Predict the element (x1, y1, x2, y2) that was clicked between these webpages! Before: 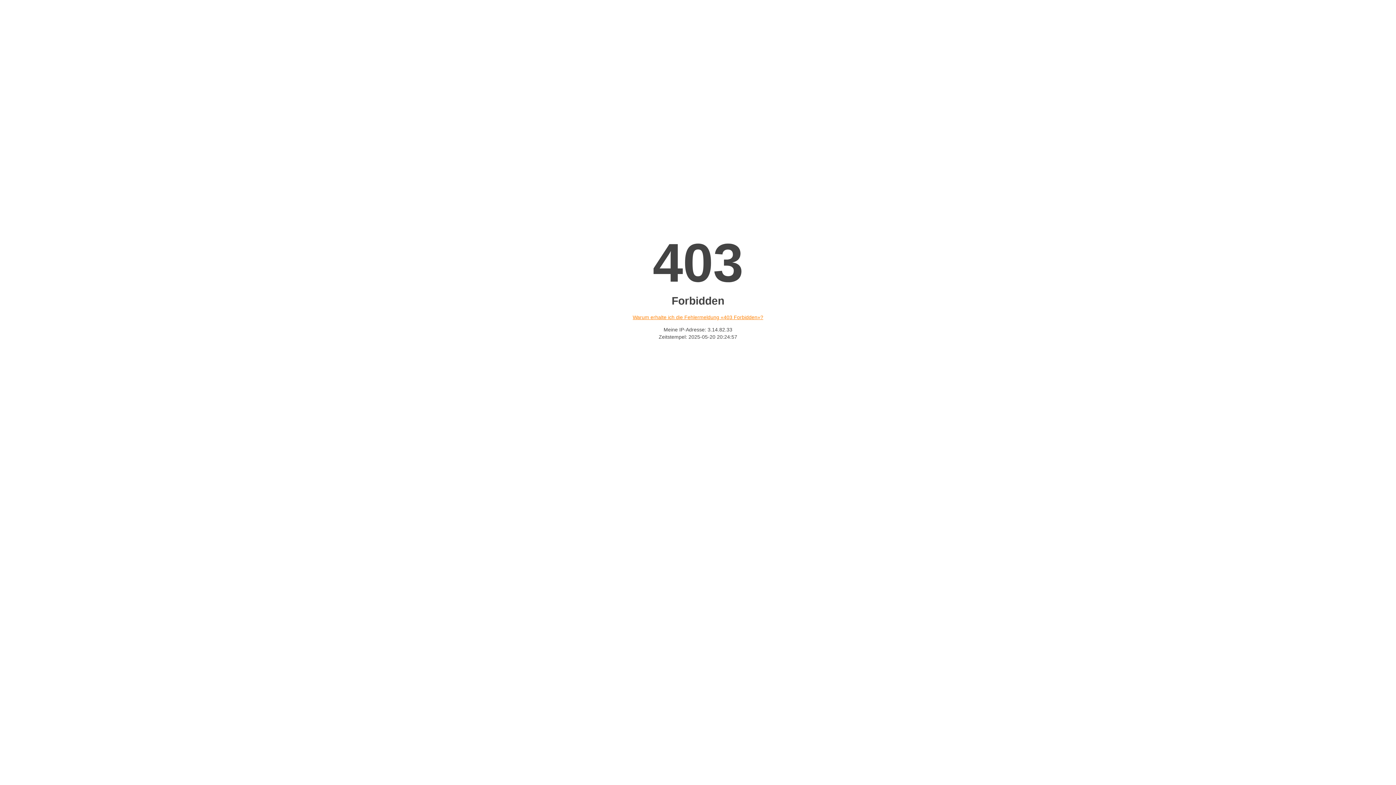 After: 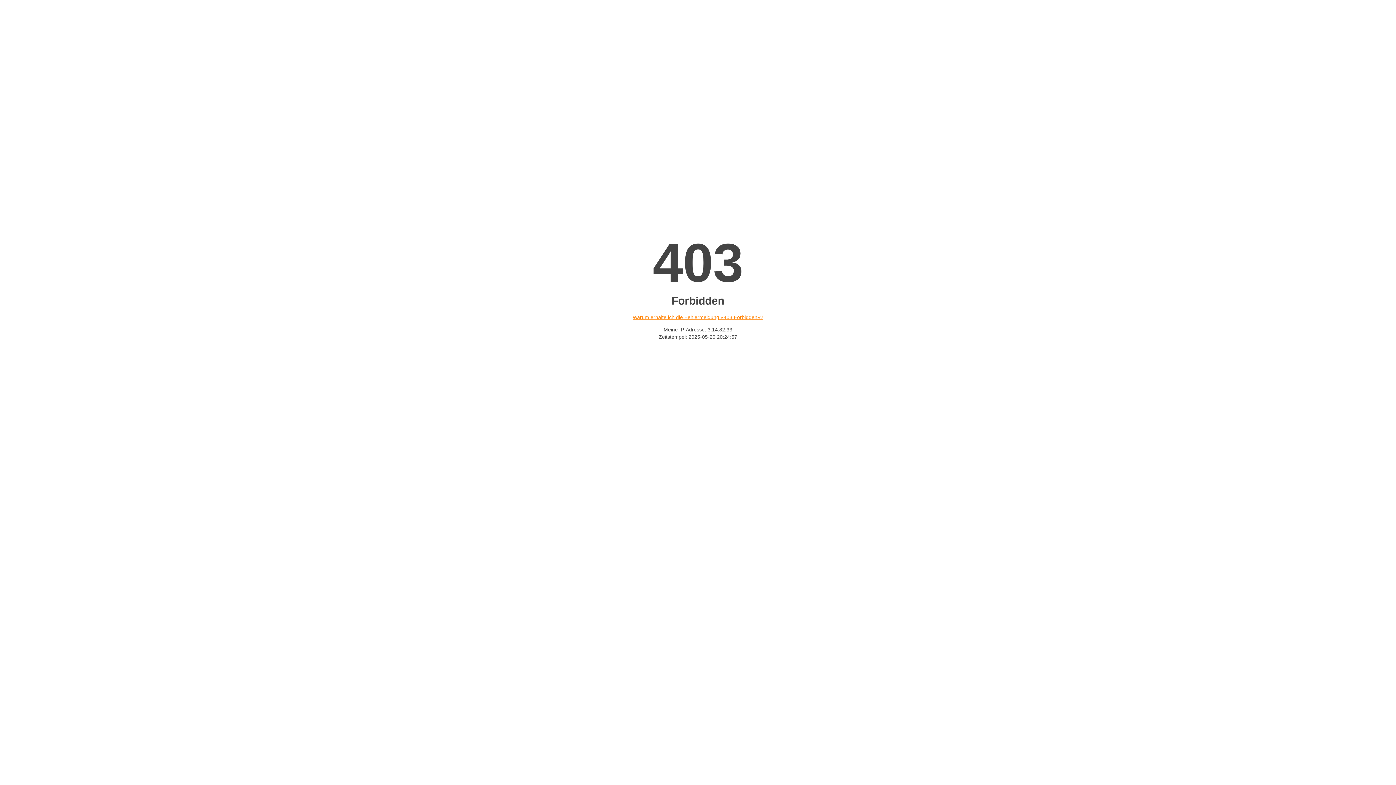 Action: bbox: (632, 314, 763, 320) label: Warum erhalte ich die Fehlermeldung «403 Forbidden»?